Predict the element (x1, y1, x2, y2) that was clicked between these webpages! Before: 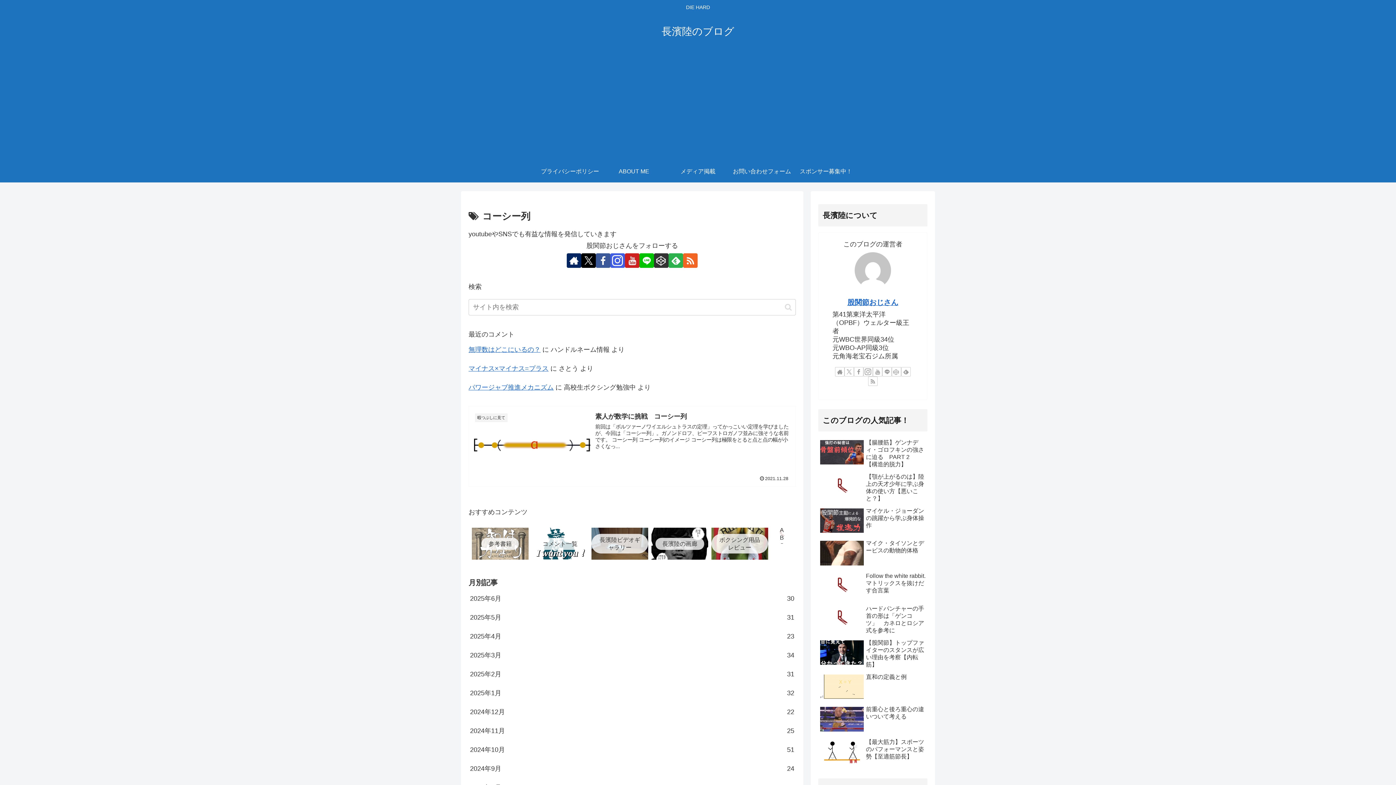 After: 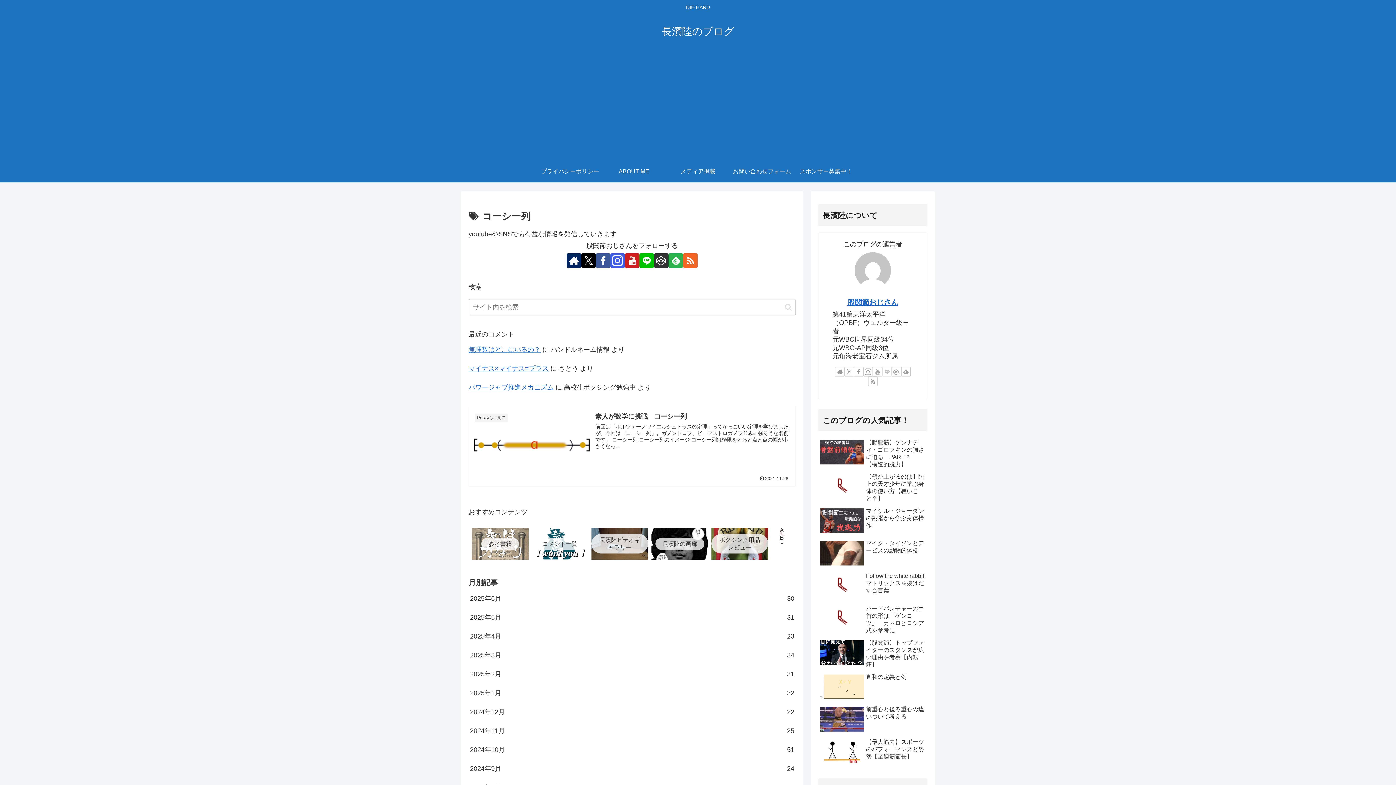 Action: label: LINE@をフォロー bbox: (882, 367, 892, 376)